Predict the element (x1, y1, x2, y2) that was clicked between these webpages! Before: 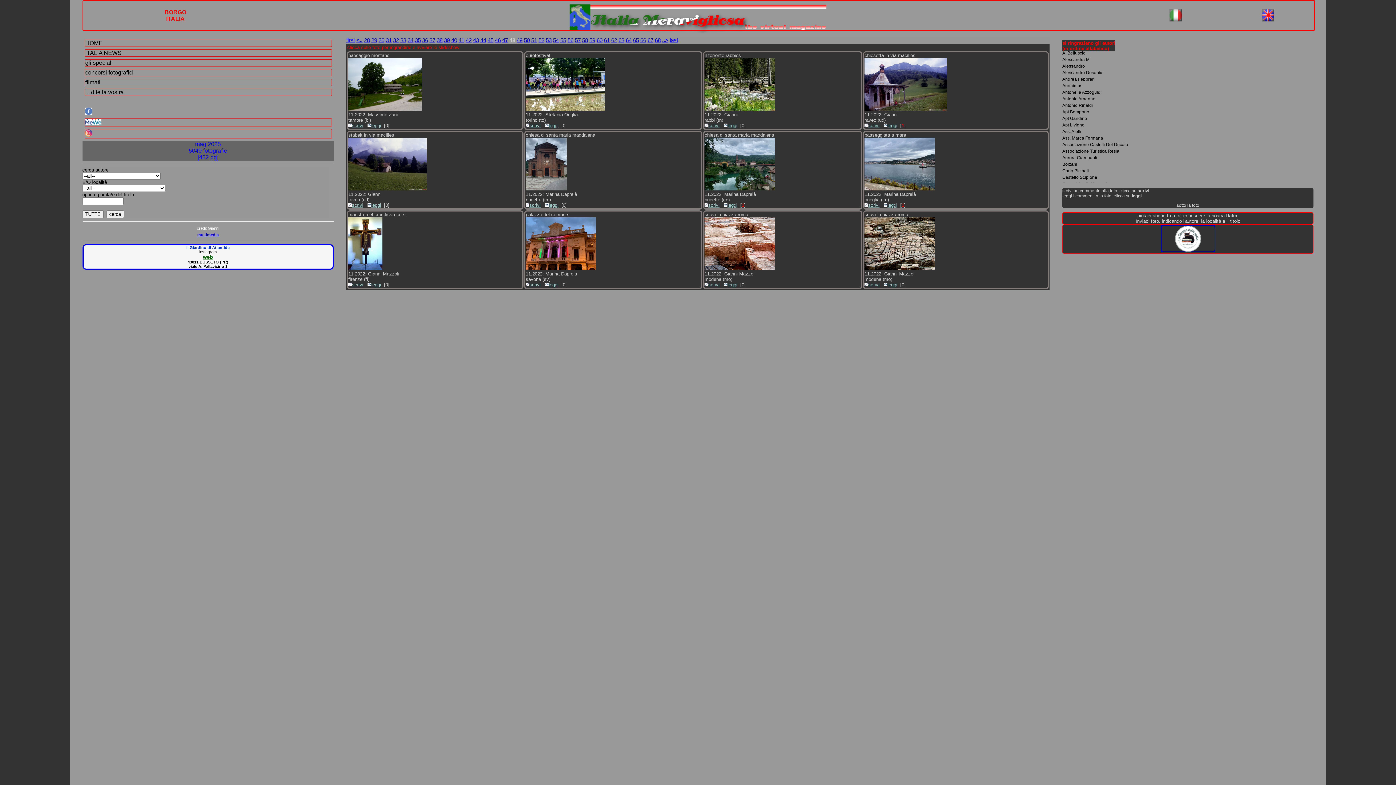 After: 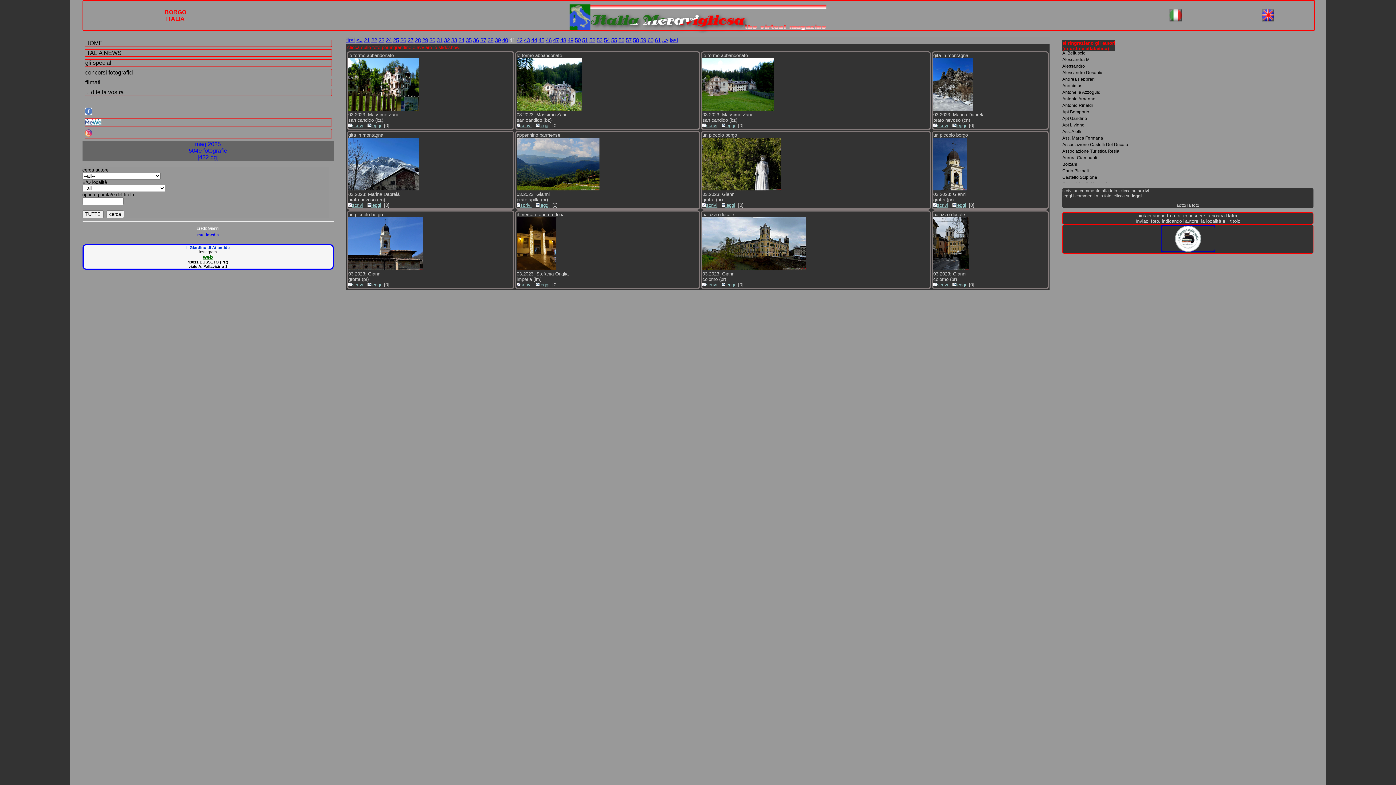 Action: label: 41 bbox: (458, 37, 464, 43)